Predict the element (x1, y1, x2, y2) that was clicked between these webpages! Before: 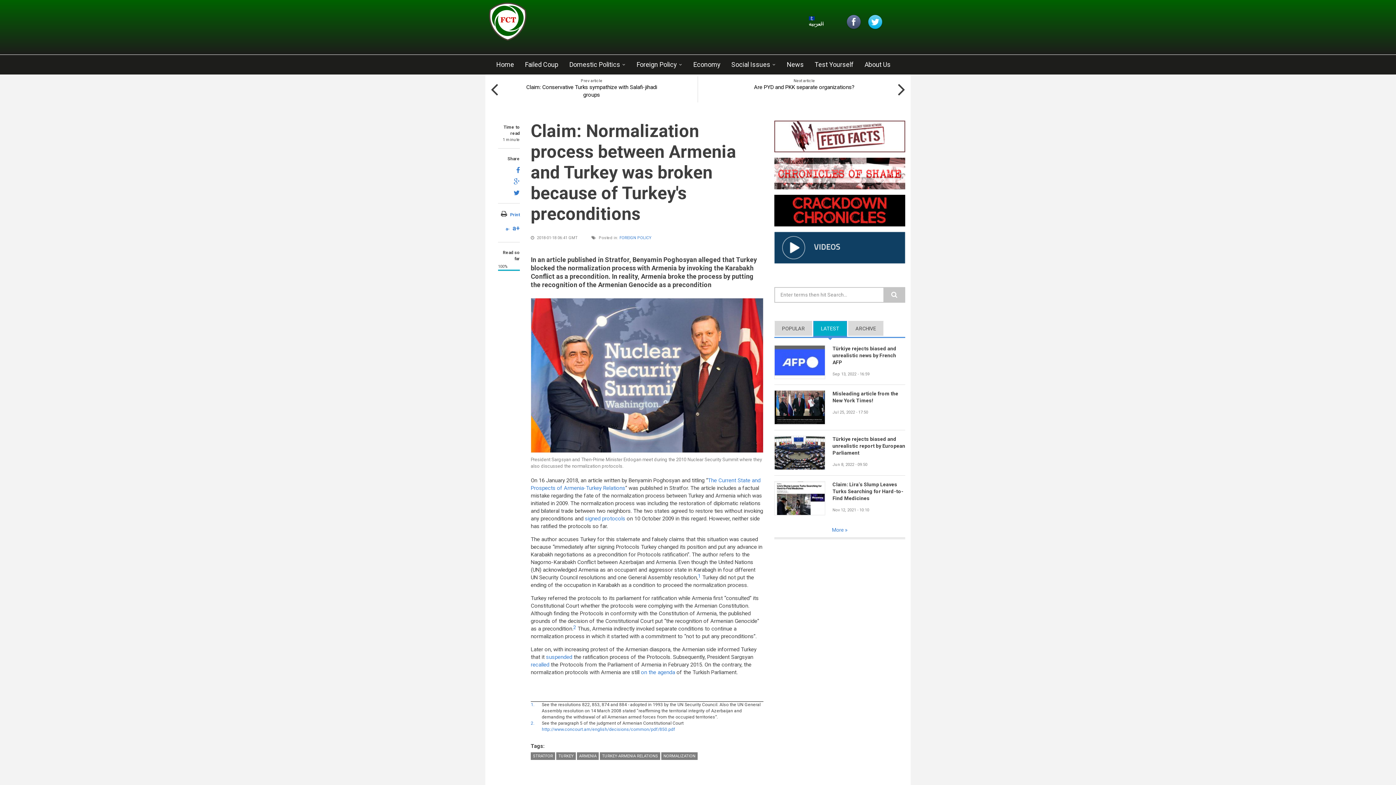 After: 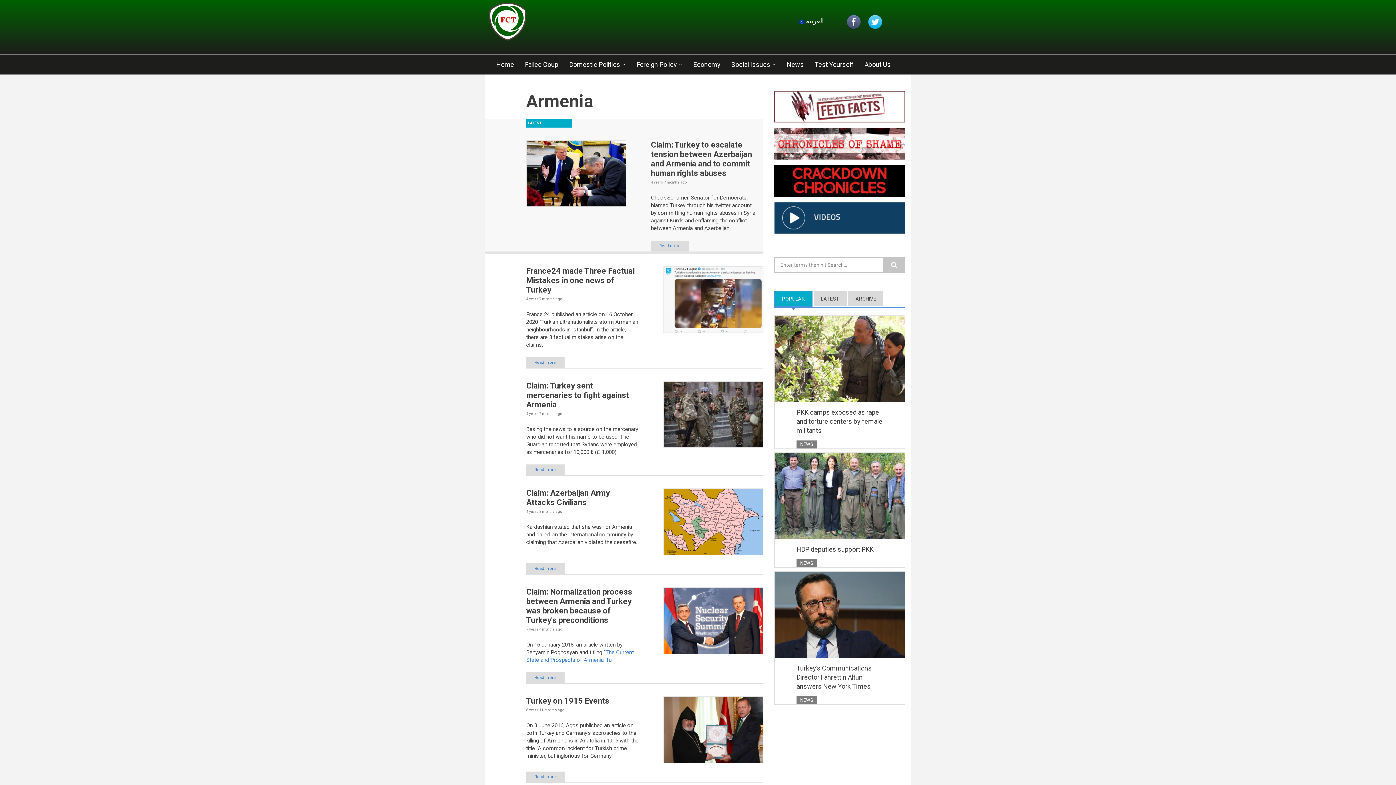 Action: label: ARMENIA bbox: (577, 752, 598, 760)